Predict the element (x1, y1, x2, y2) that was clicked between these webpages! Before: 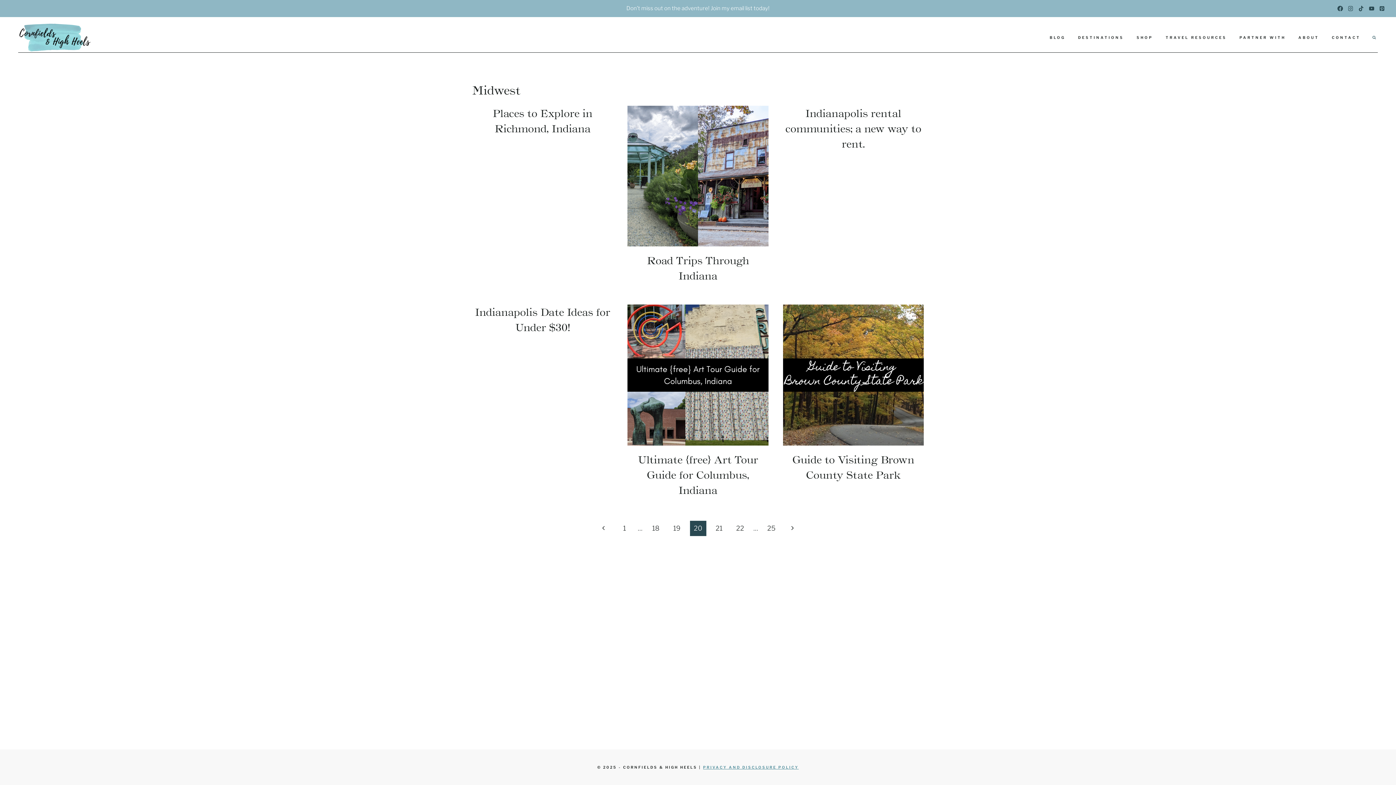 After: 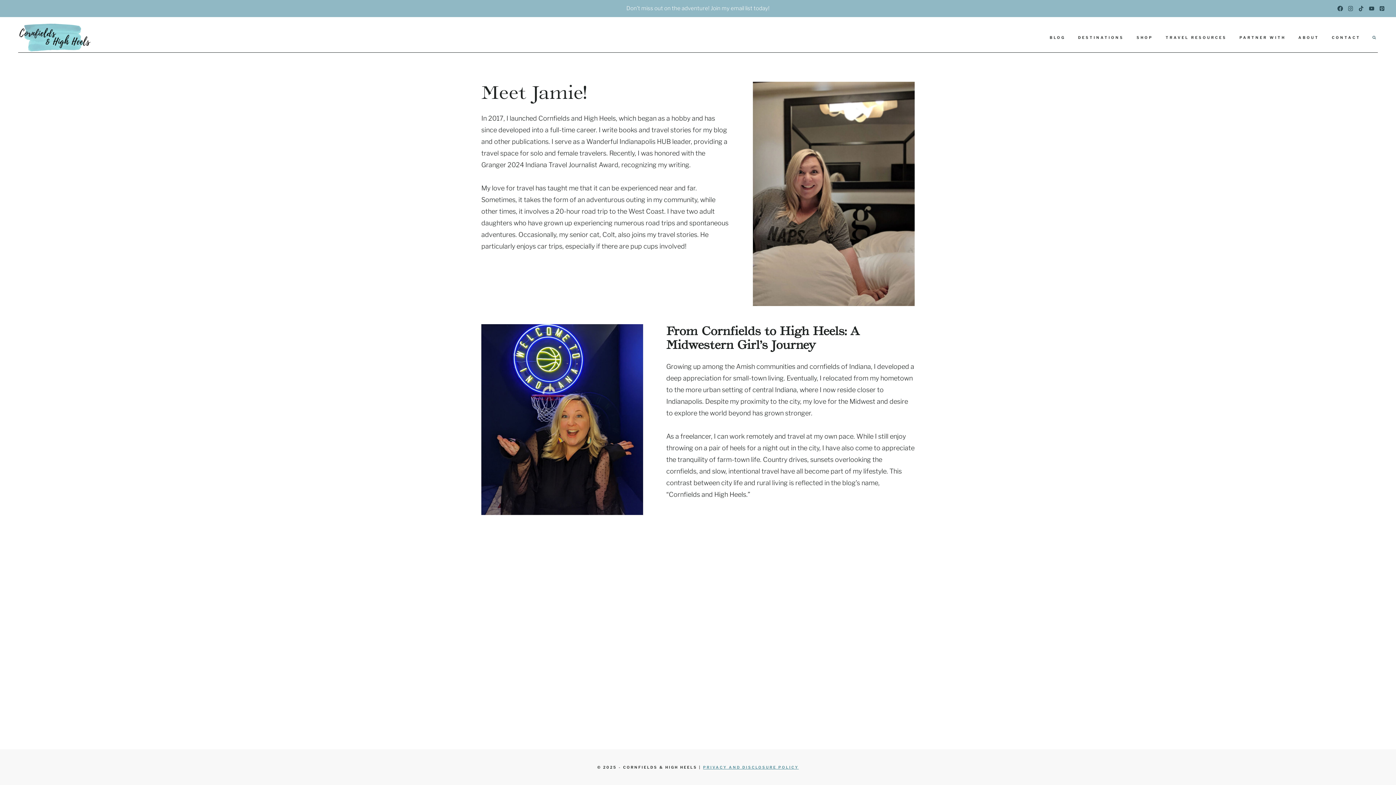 Action: bbox: (1292, 22, 1325, 52) label: ABOUT